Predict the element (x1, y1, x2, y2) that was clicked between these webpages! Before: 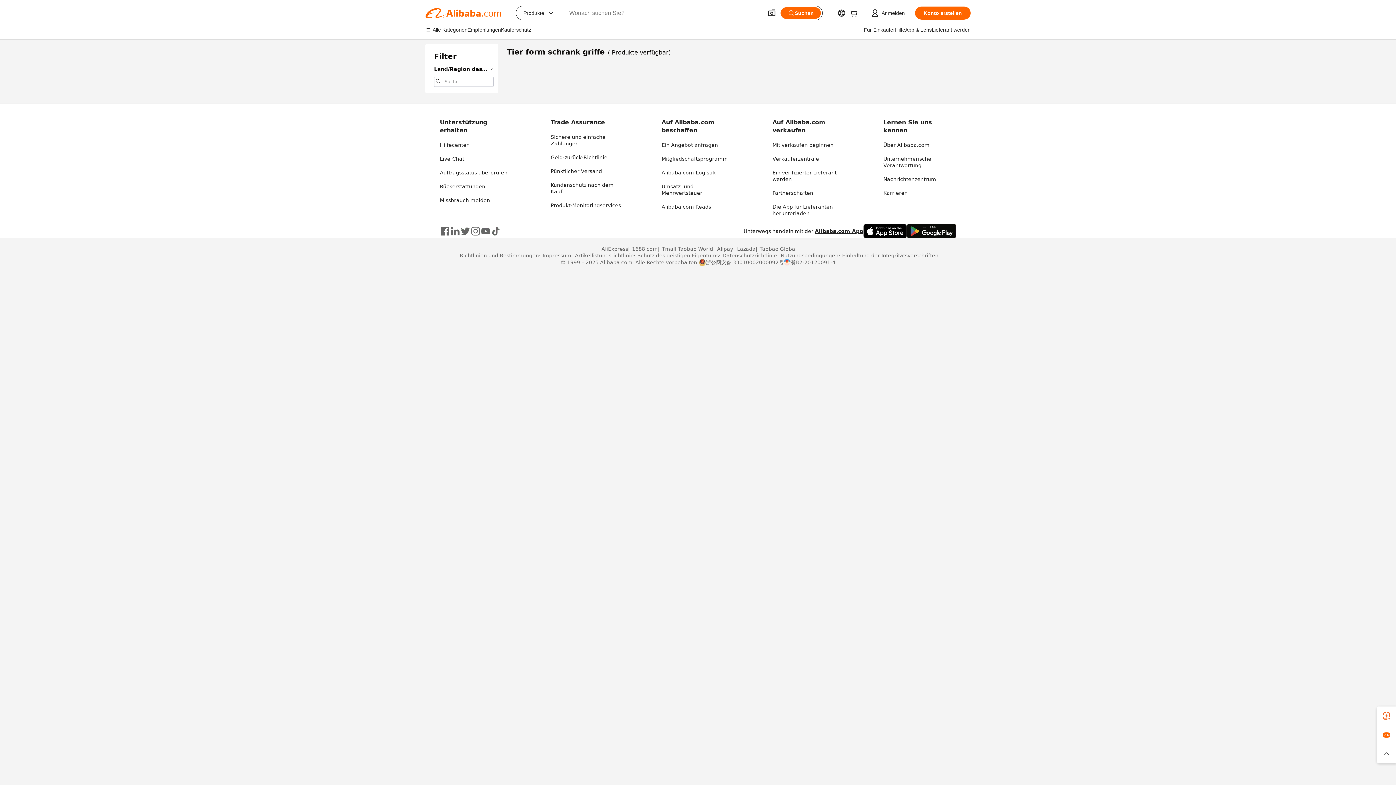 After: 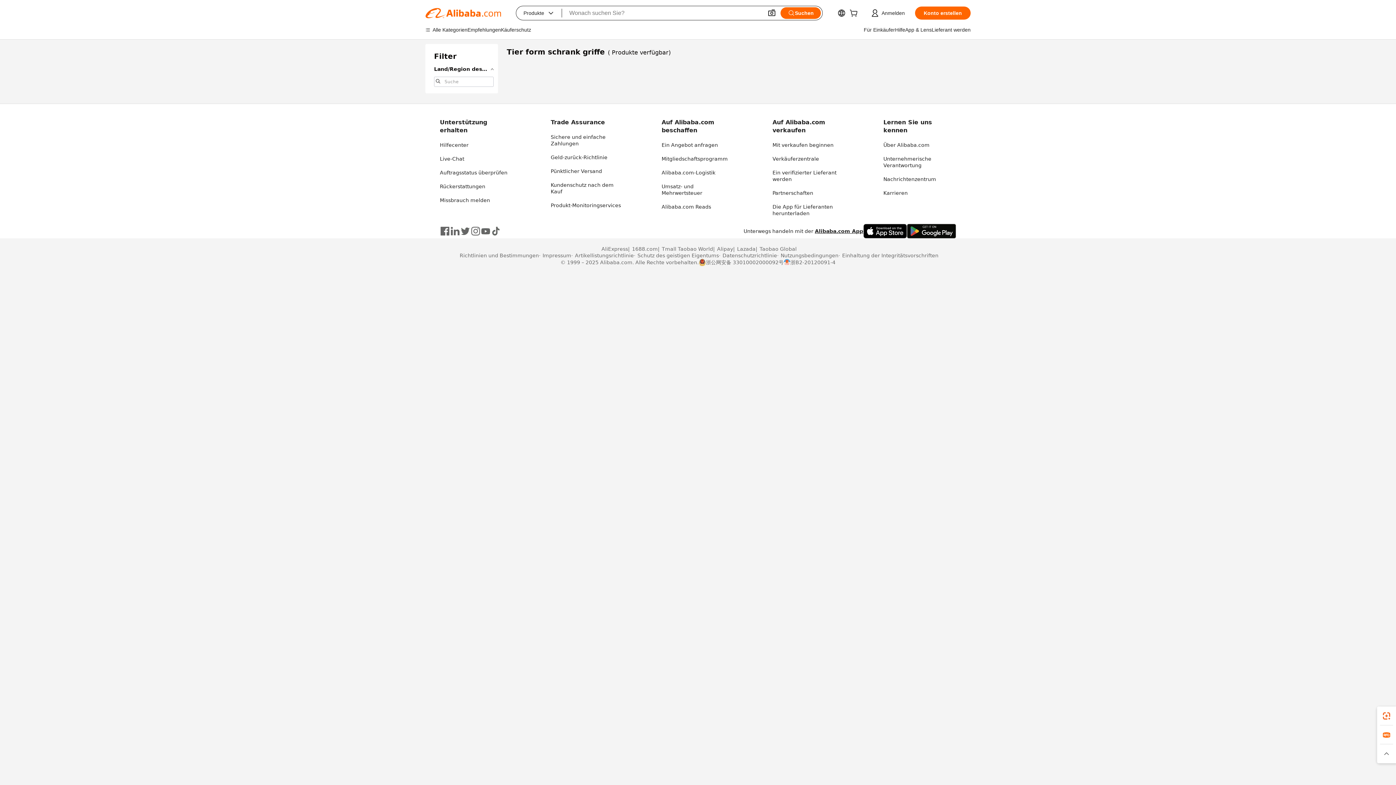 Action: bbox: (698, 258, 783, 266) label: 浙公网安备 33010002000092号